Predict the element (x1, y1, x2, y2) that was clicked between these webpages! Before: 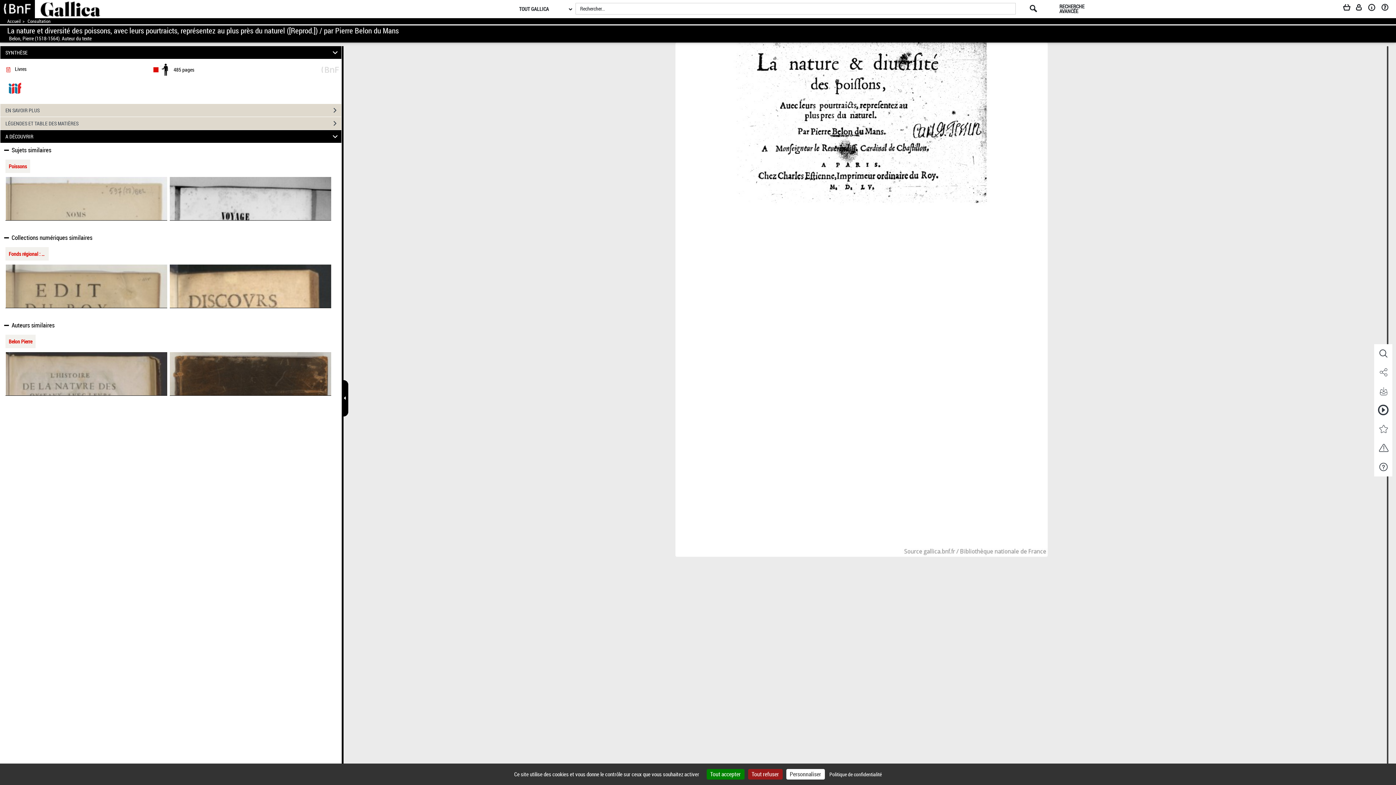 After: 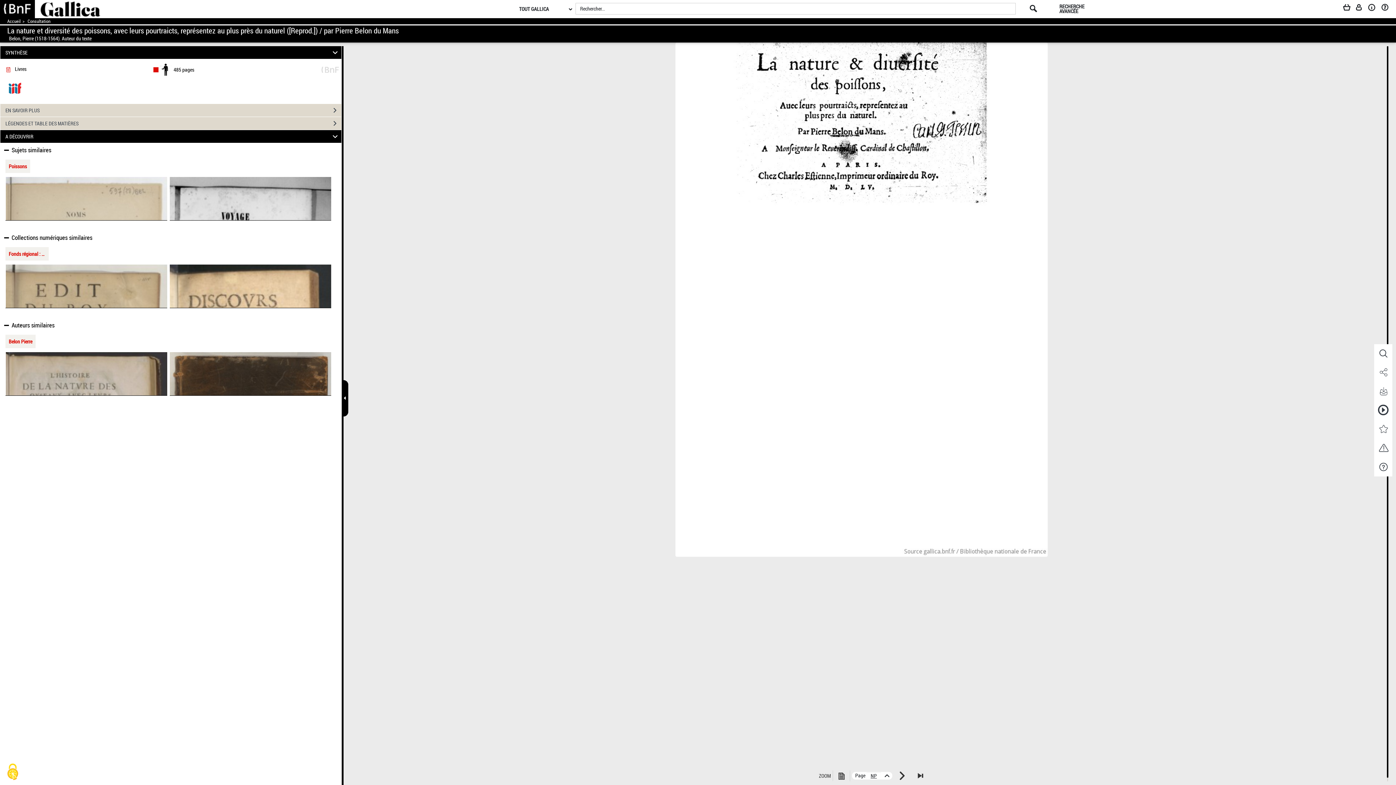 Action: bbox: (748, 769, 782, 780) label: Cookies : Tout refuser